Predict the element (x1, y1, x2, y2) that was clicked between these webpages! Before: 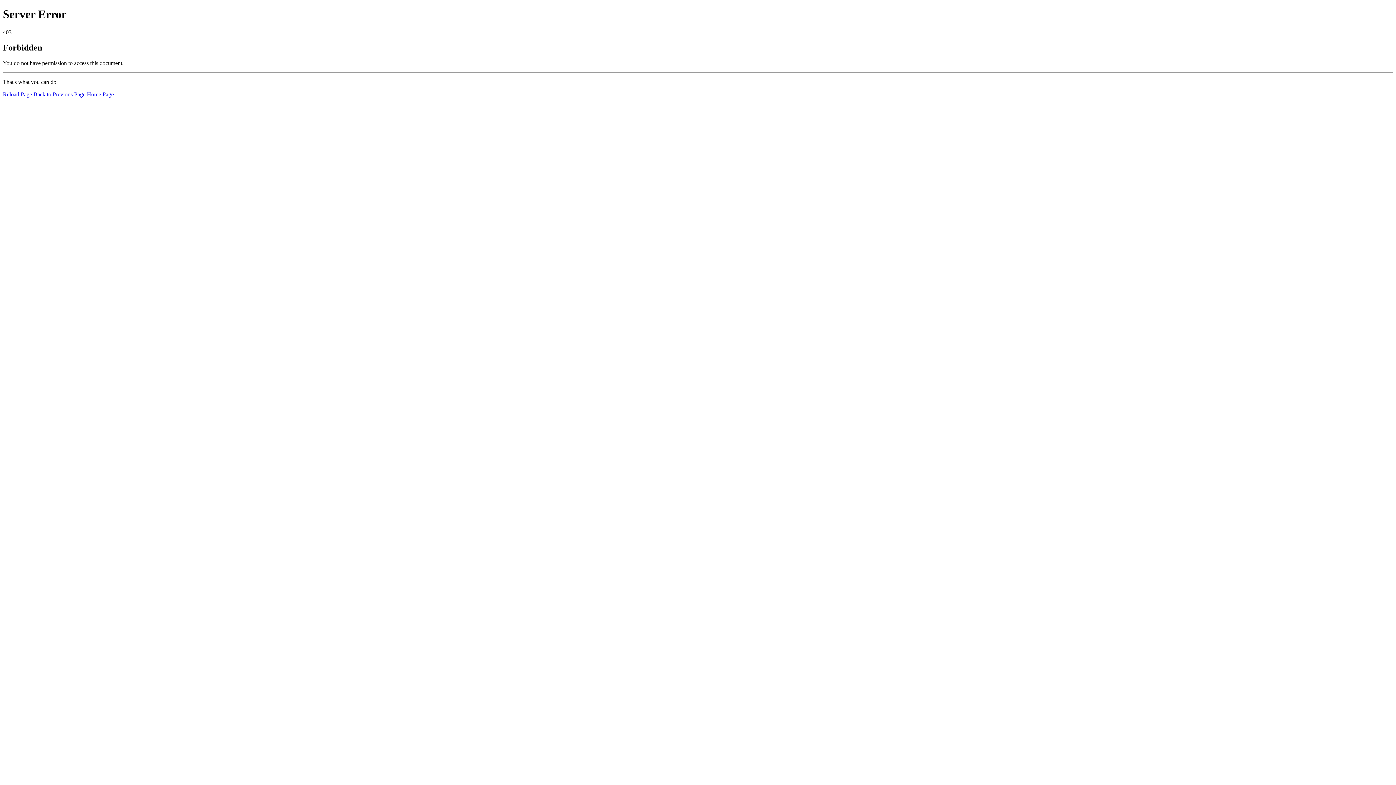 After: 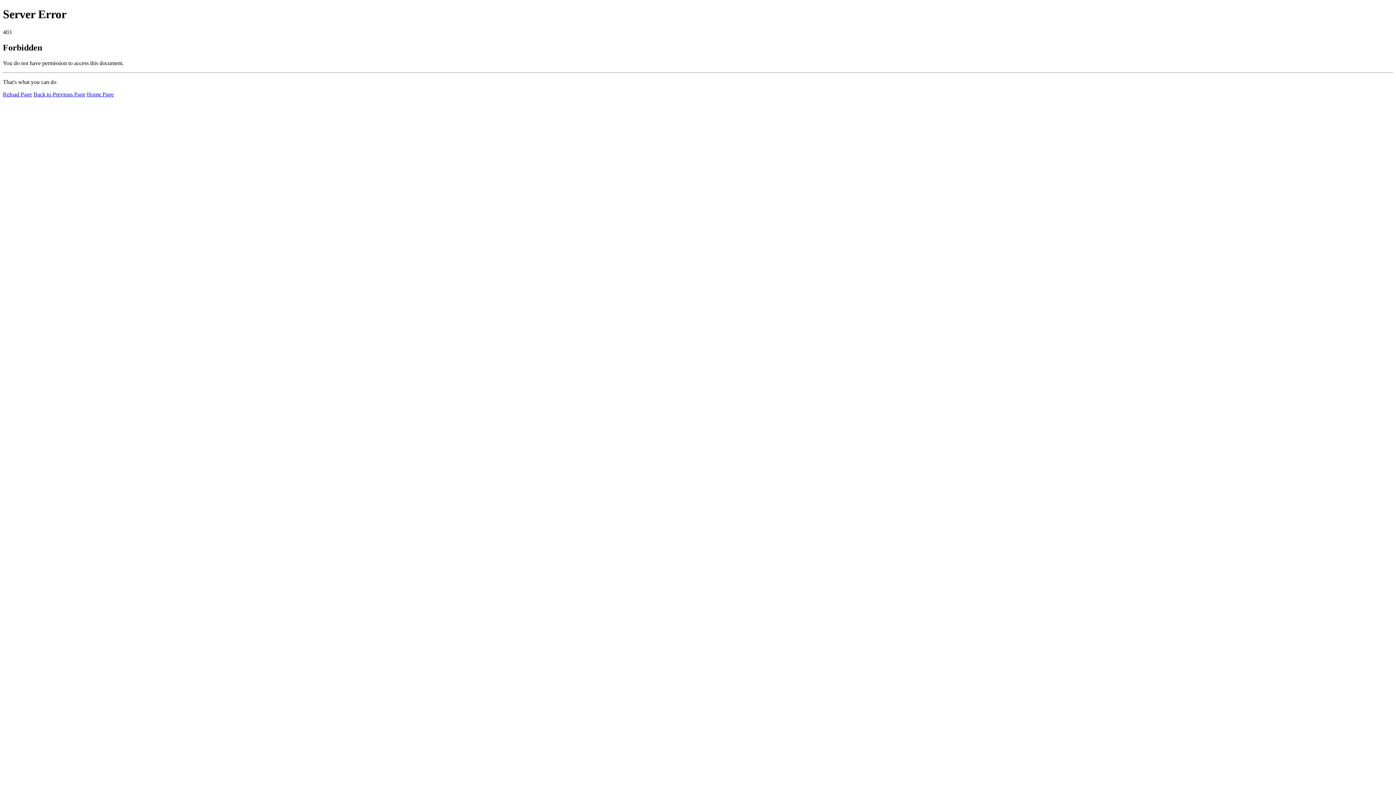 Action: label: Home Page bbox: (86, 91, 113, 97)